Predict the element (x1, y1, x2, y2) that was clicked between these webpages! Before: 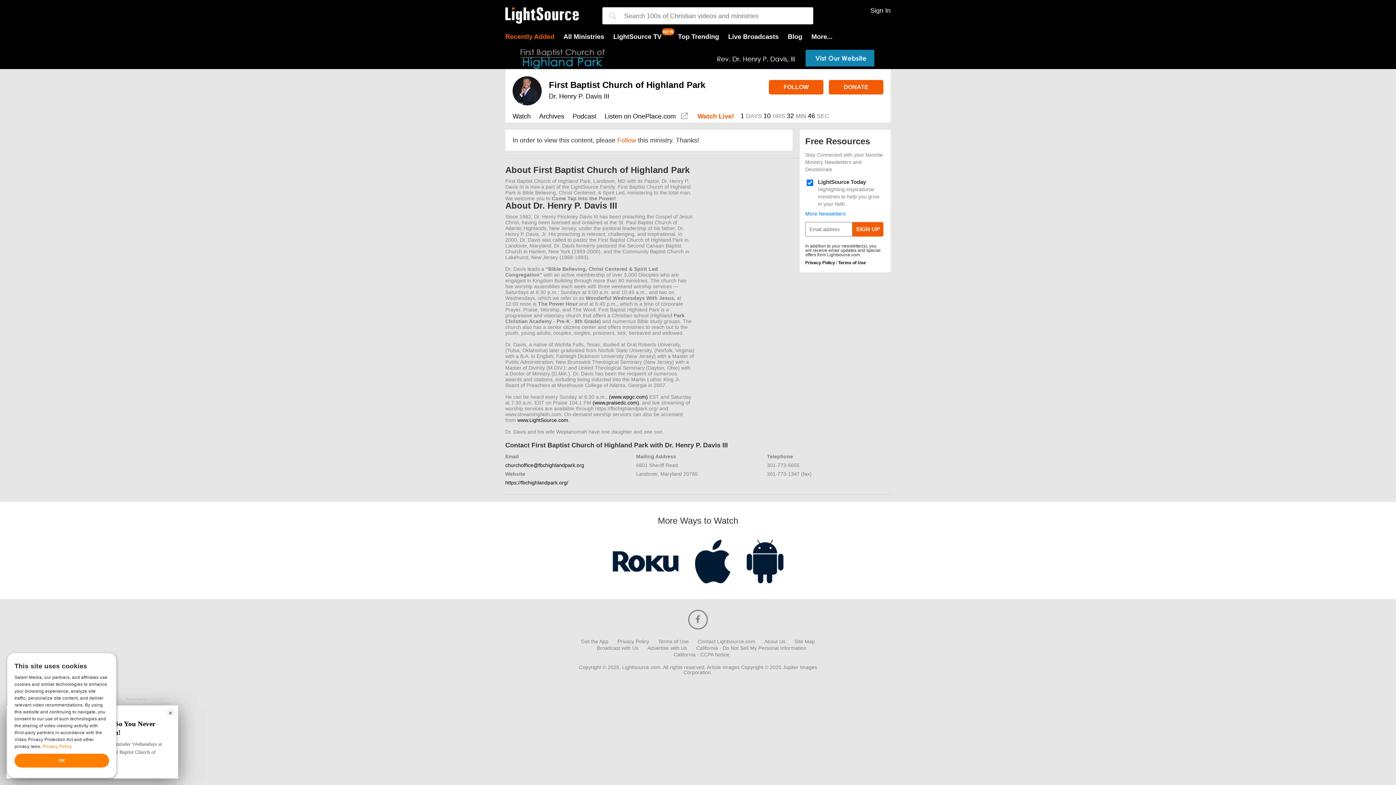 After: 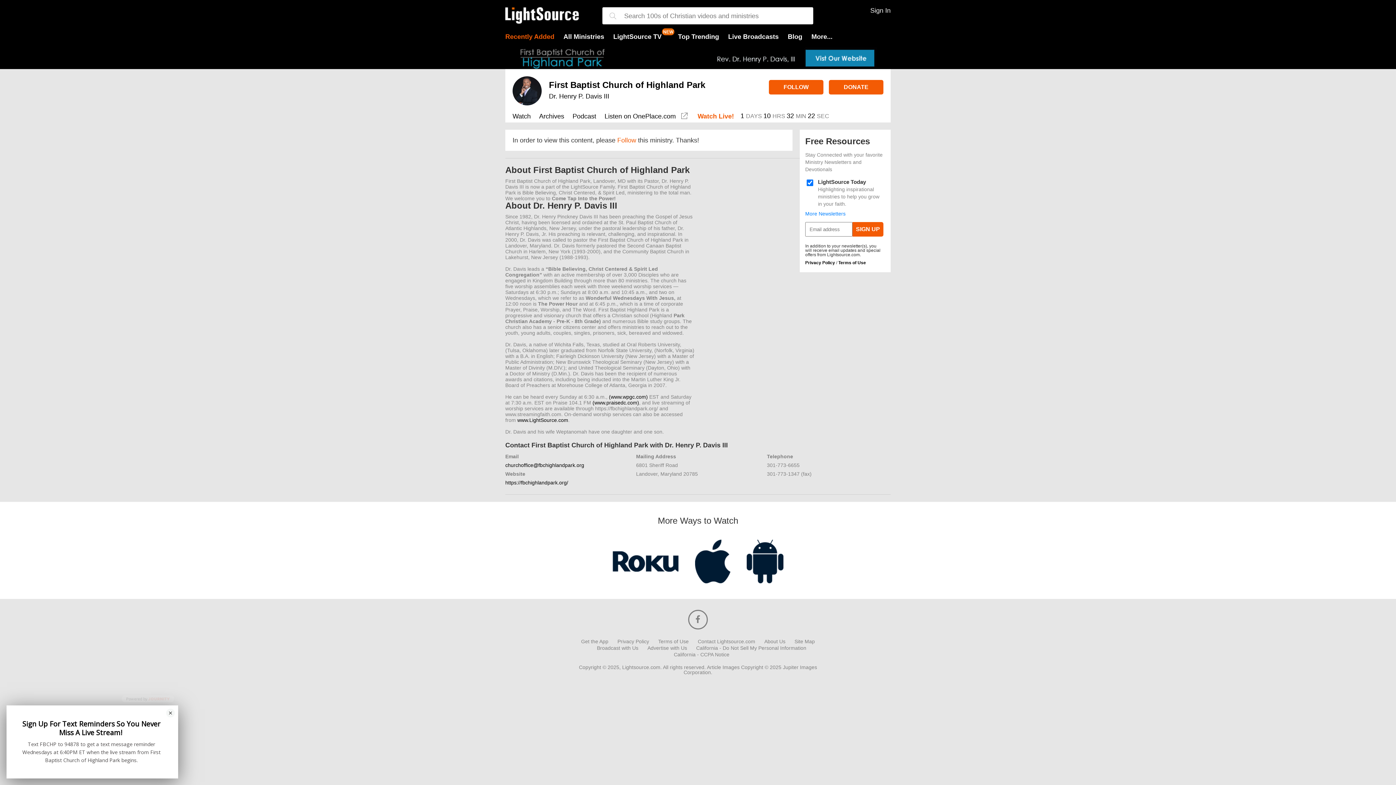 Action: bbox: (696, 645, 806, 650) label: California - Do Not Sell My Personal Information